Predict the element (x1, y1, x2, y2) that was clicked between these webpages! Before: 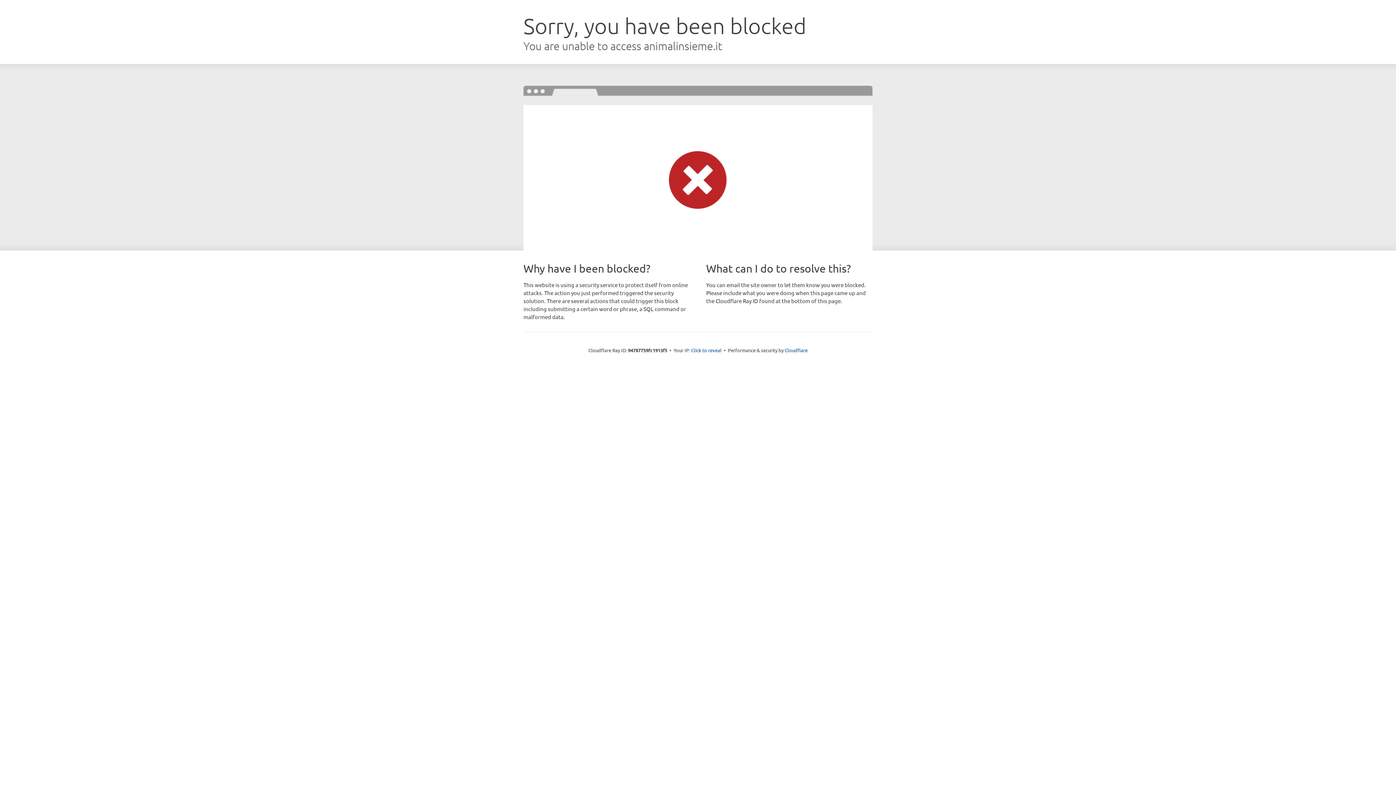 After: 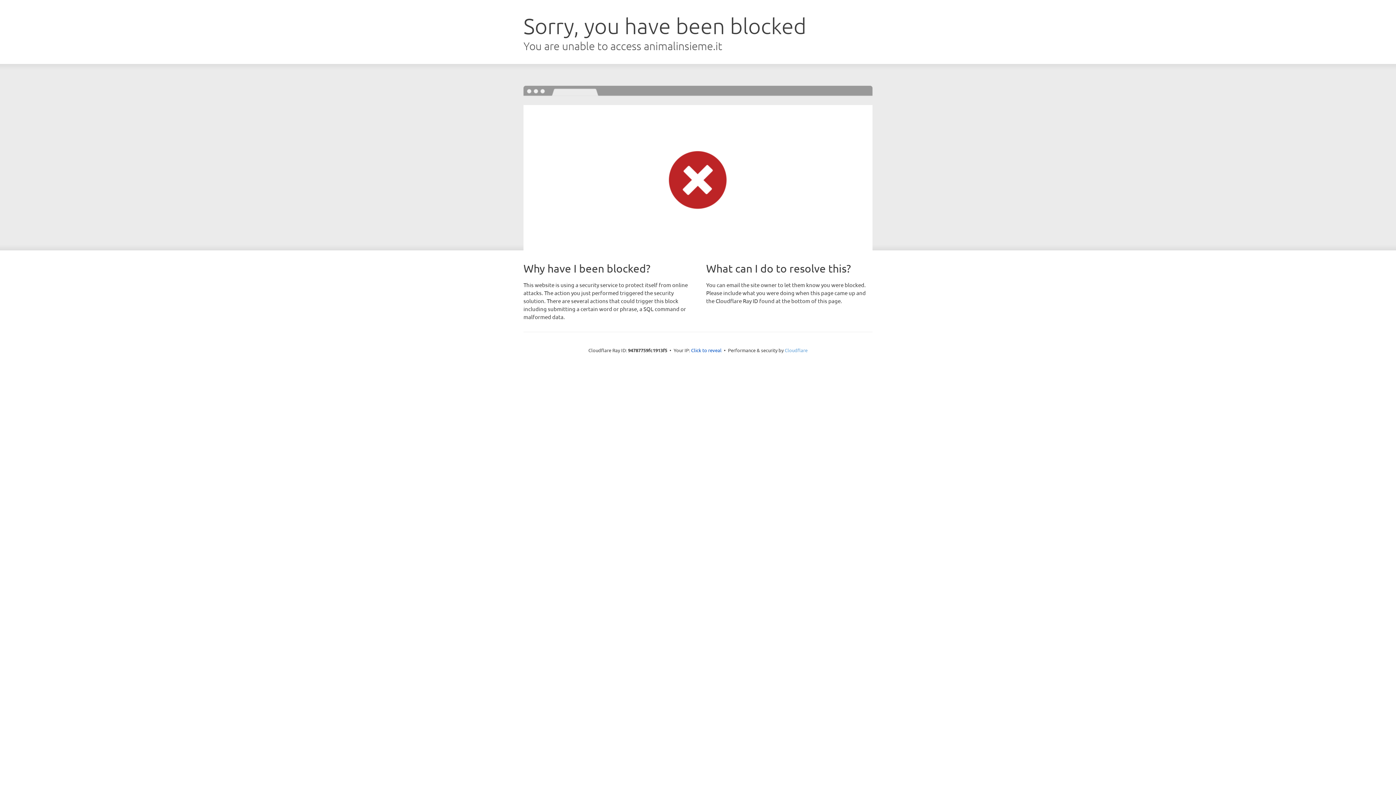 Action: label: Cloudflare bbox: (784, 347, 807, 353)